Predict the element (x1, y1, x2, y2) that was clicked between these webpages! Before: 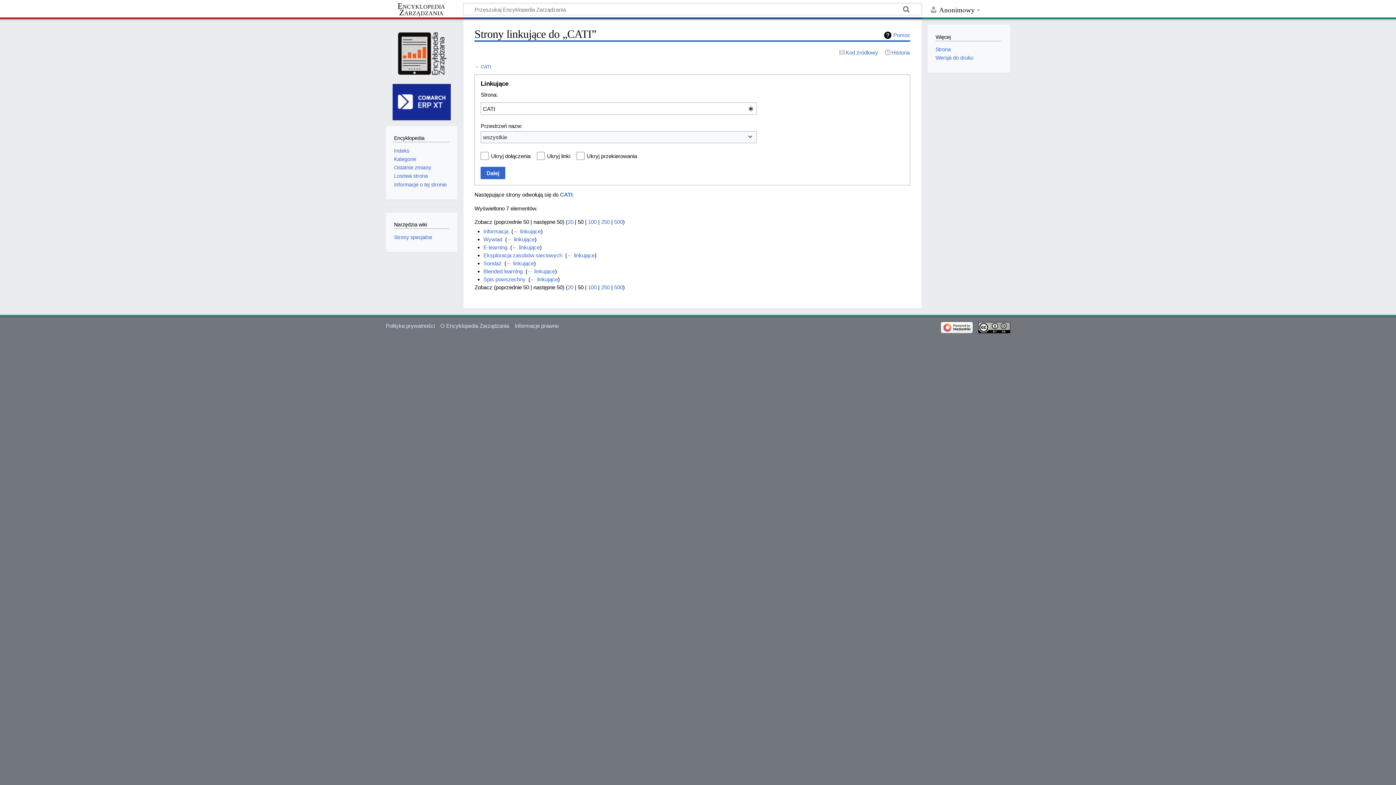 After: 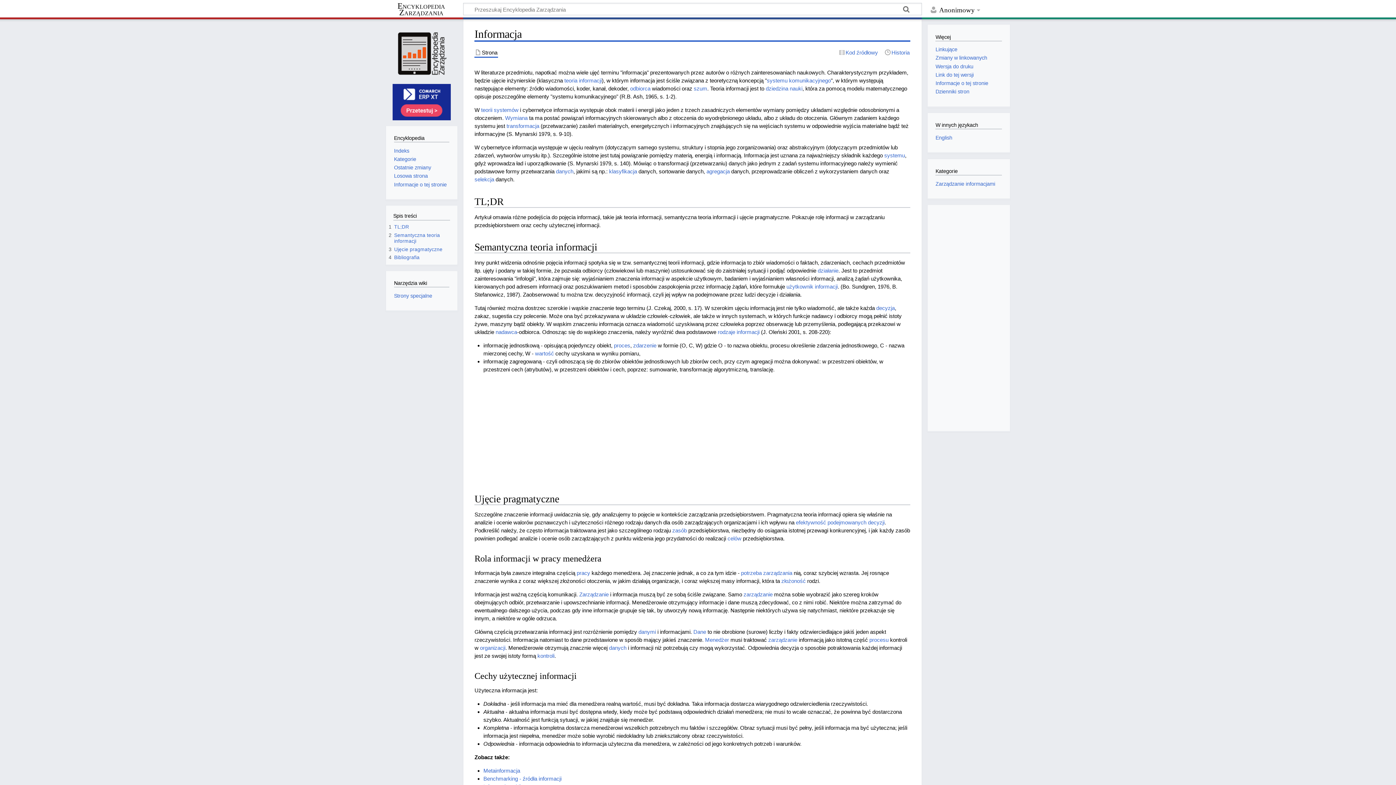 Action: bbox: (483, 228, 508, 234) label: Informacja